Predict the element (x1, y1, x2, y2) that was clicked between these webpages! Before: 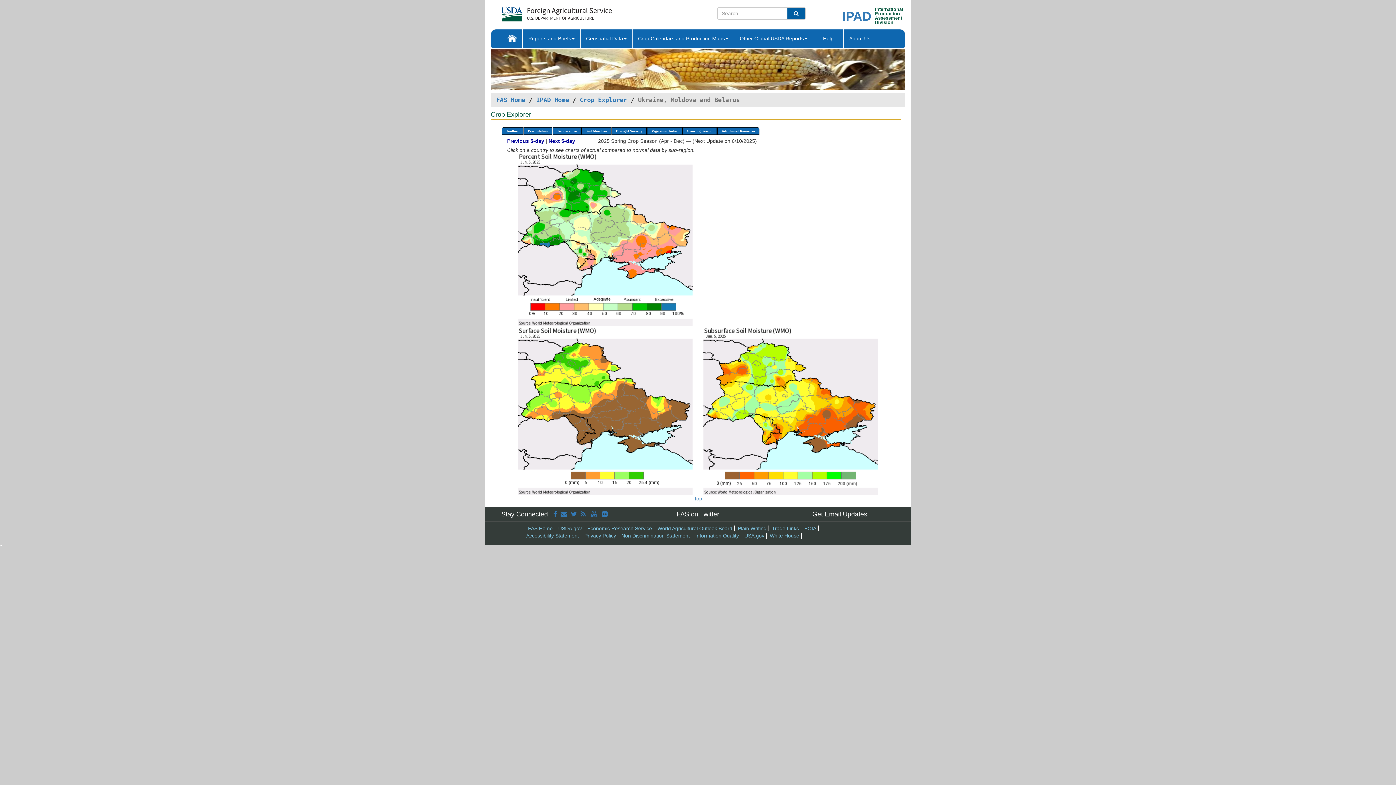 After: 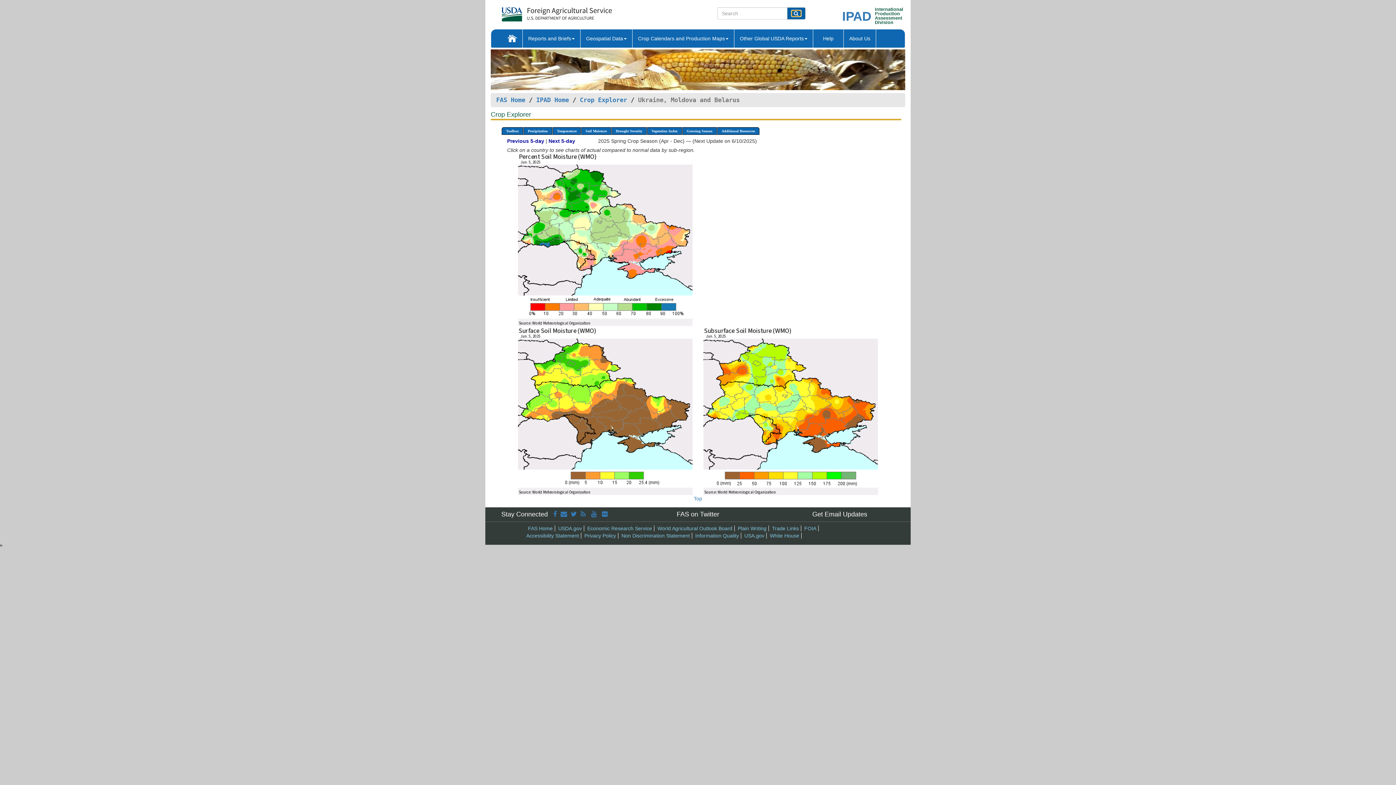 Action: bbox: (791, 10, 800, 16)